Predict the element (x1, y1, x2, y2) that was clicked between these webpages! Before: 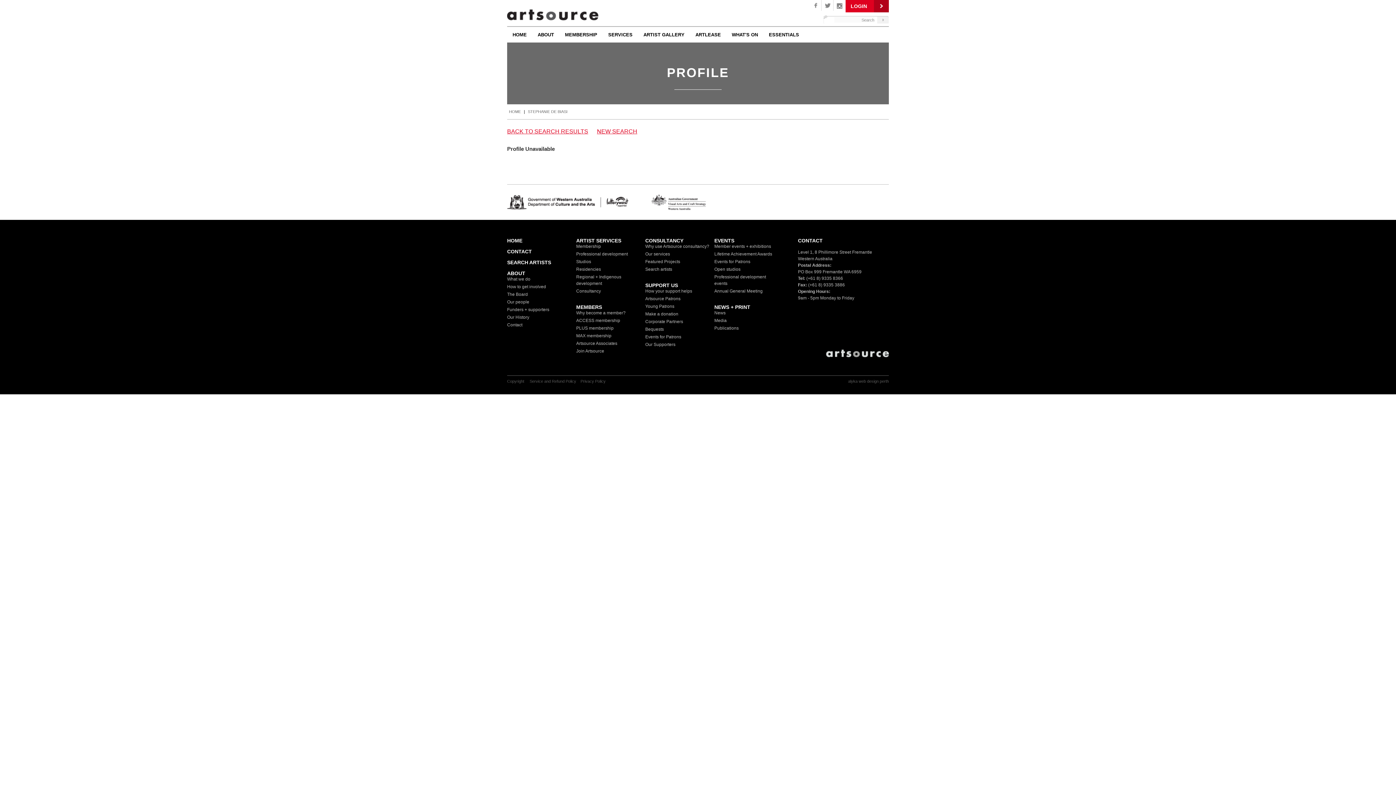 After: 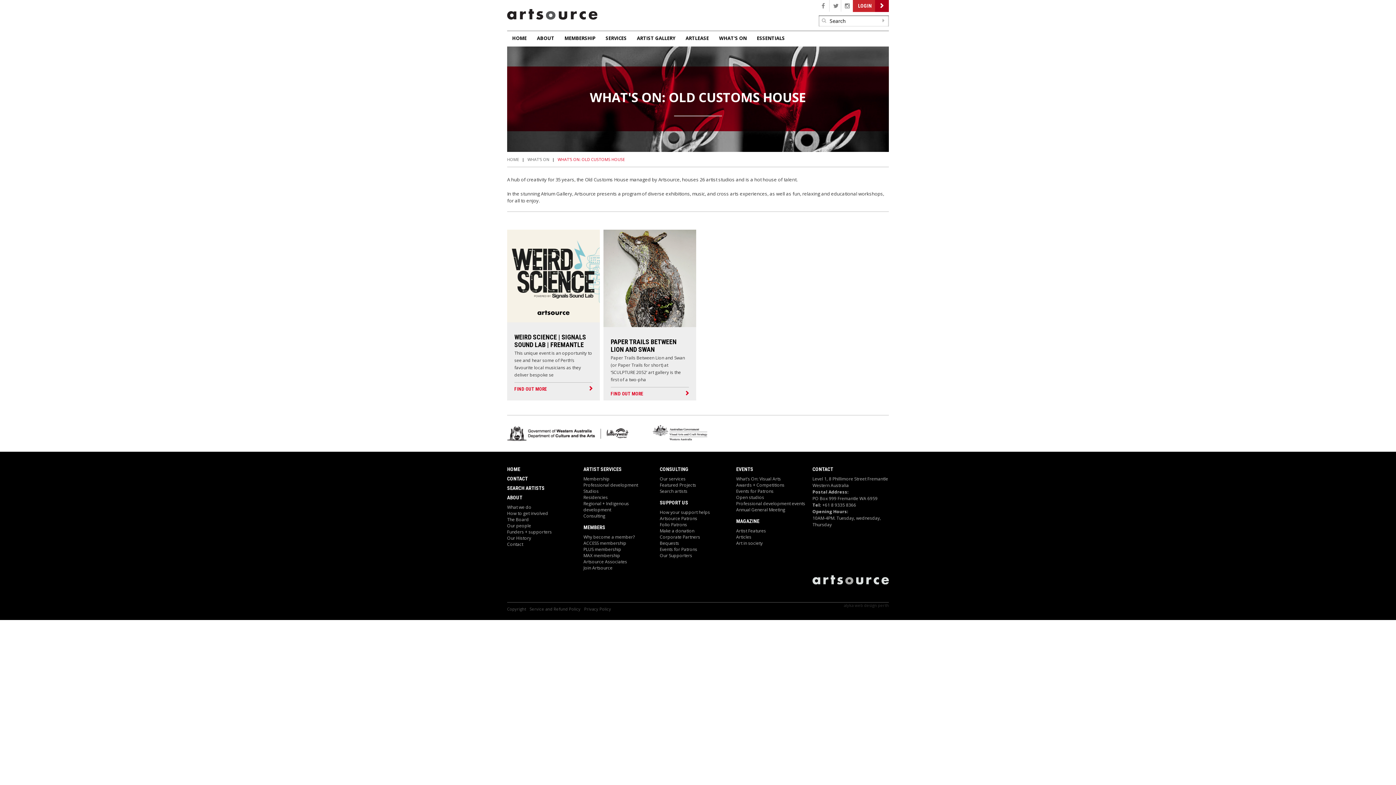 Action: bbox: (576, 251, 628, 256) label: Professional development